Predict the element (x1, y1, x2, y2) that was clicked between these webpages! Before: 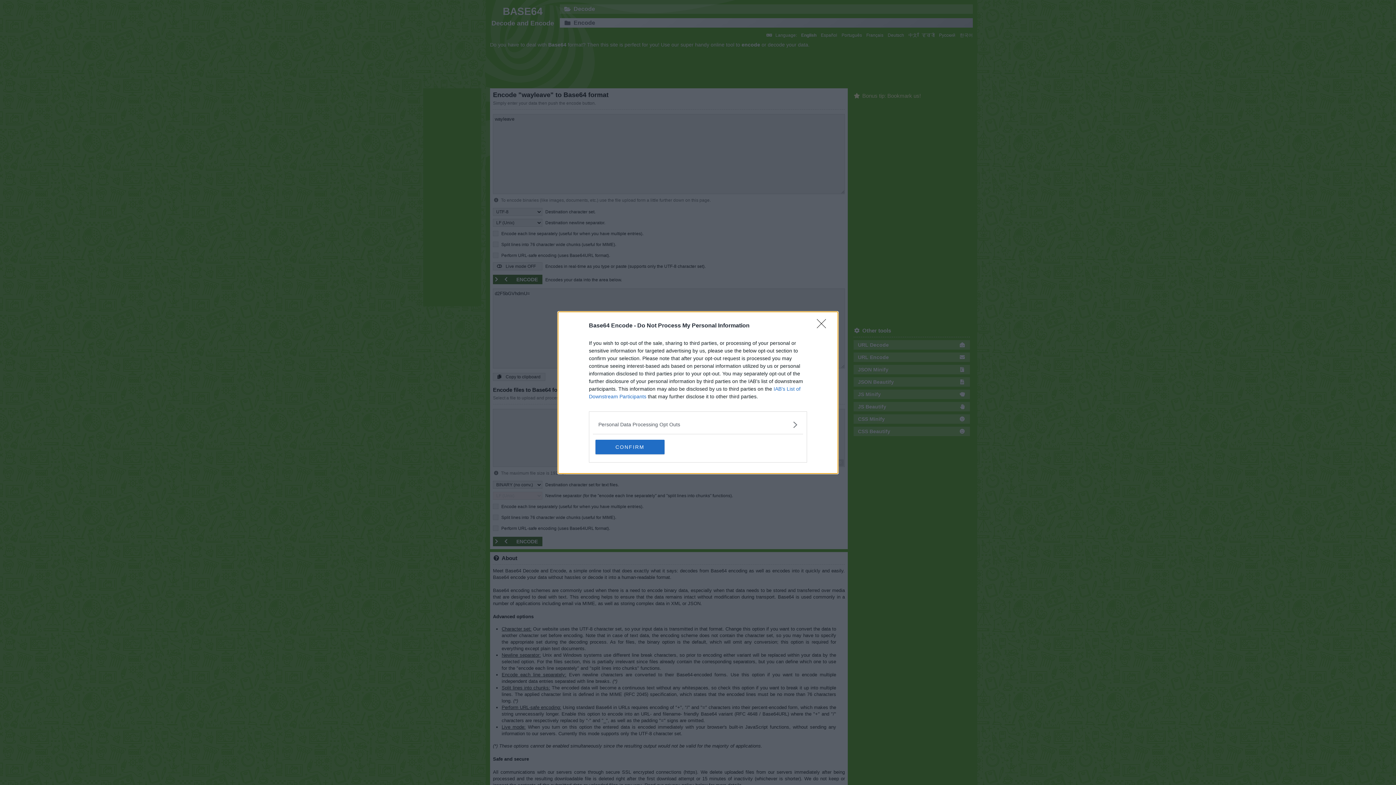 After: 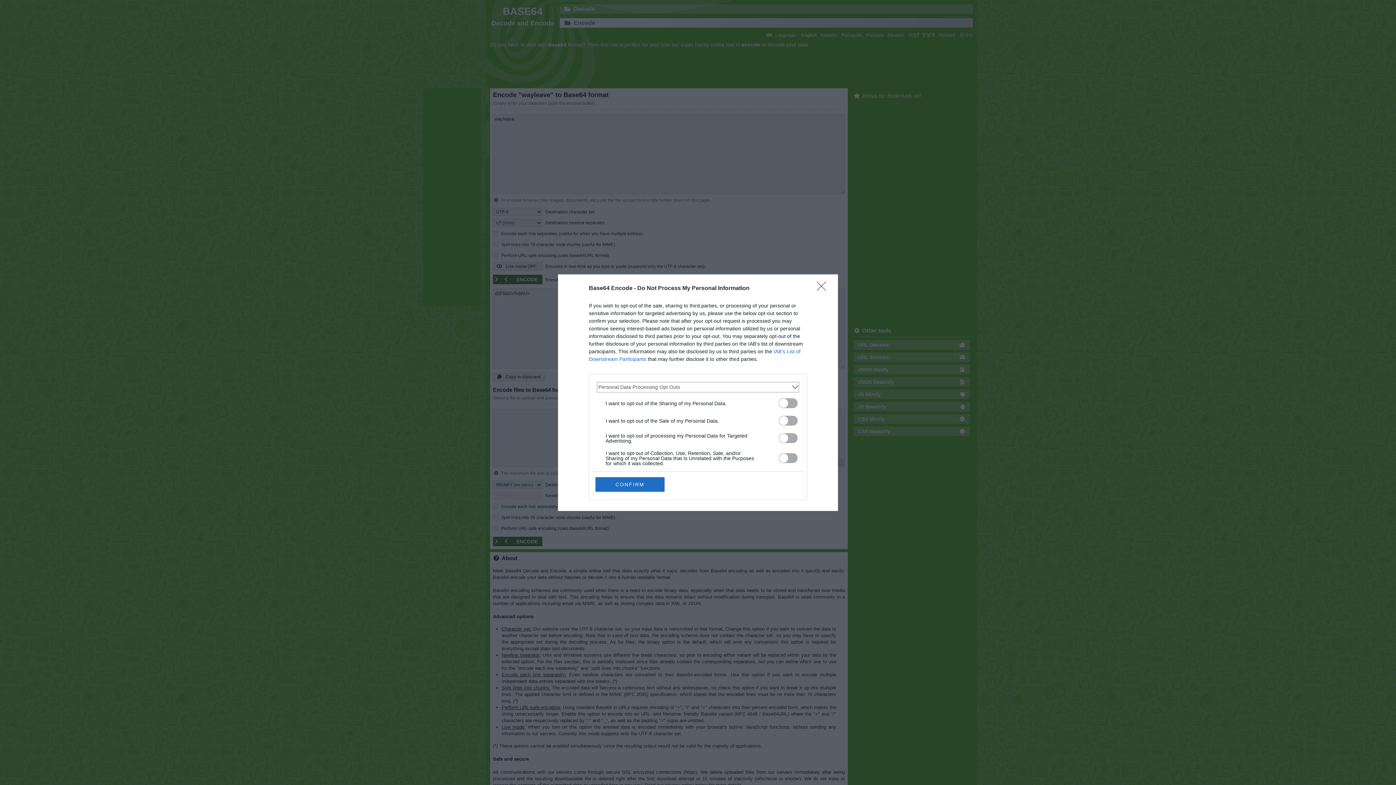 Action: label: Opt-Outs bbox: (598, 420, 797, 428)